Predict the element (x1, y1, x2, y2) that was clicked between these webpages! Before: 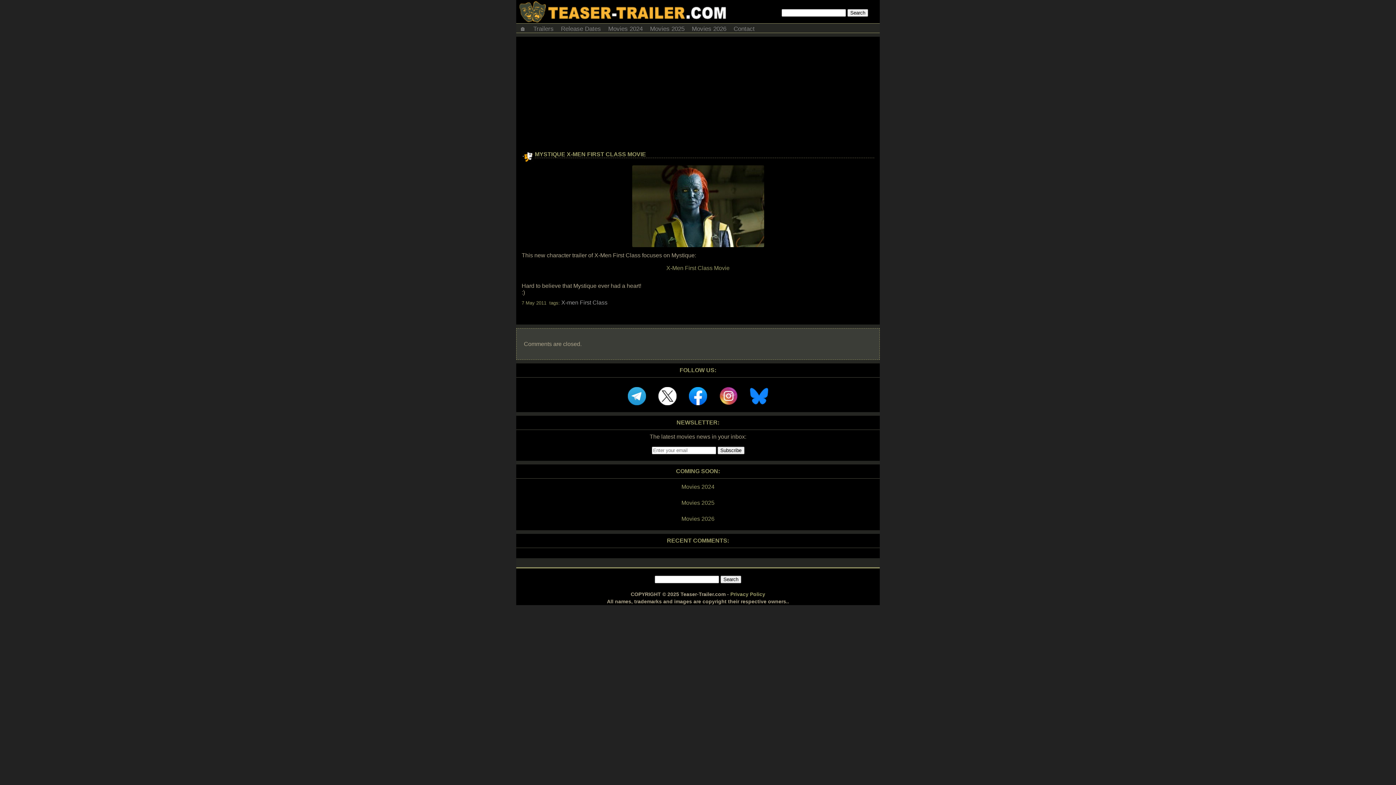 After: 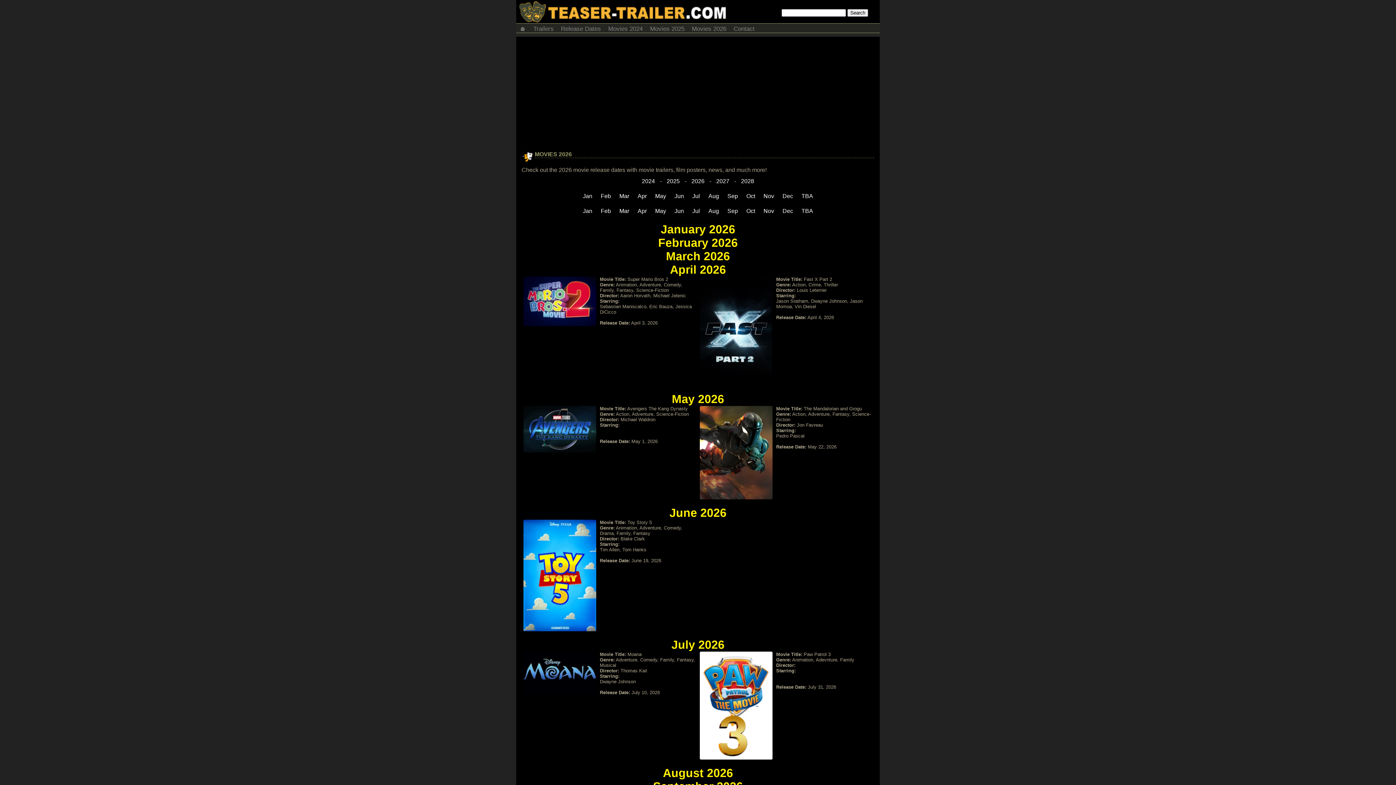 Action: label: Movies 2026 bbox: (688, 23, 730, 32)